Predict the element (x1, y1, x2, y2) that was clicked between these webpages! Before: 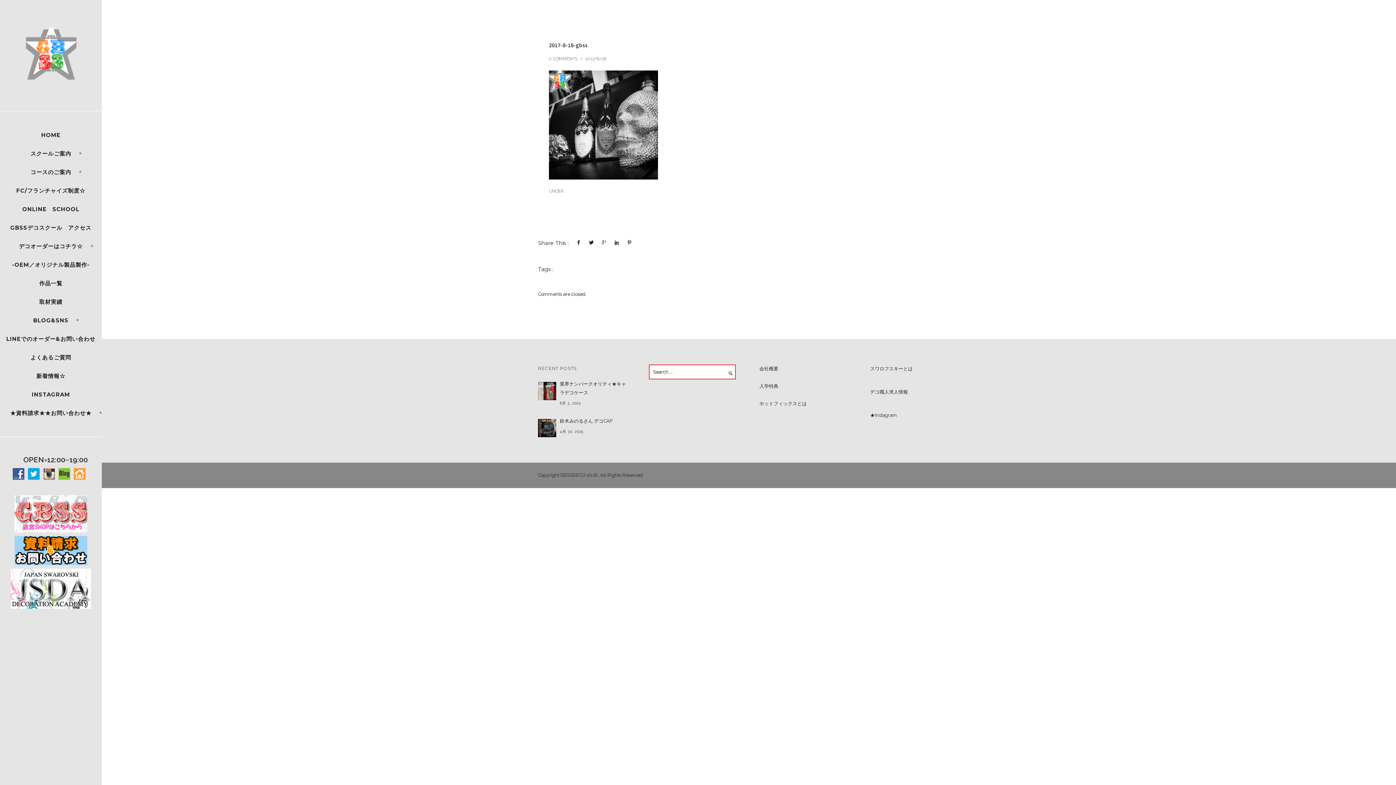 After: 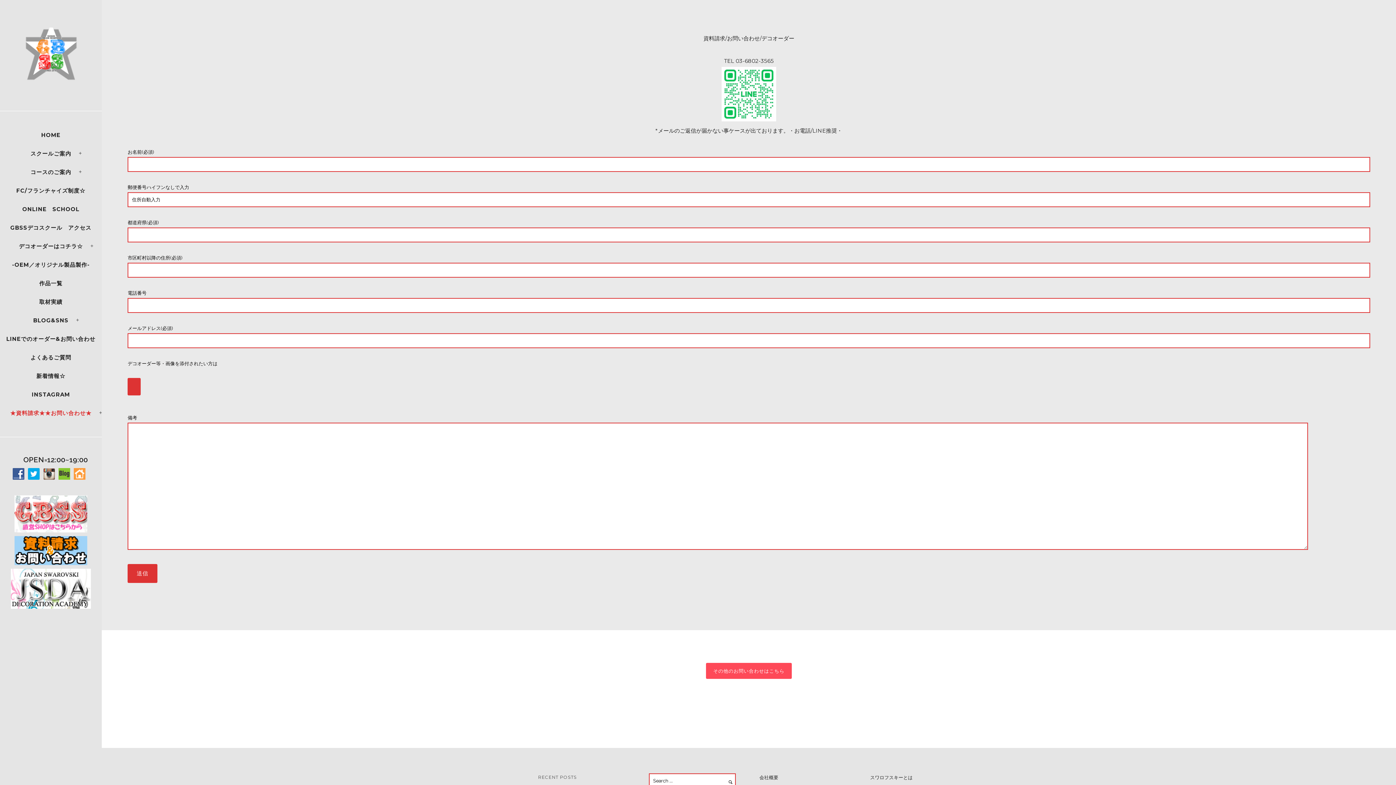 Action: bbox: (10, 404, 91, 422) label: ★資料請求★★お問い合わせ★